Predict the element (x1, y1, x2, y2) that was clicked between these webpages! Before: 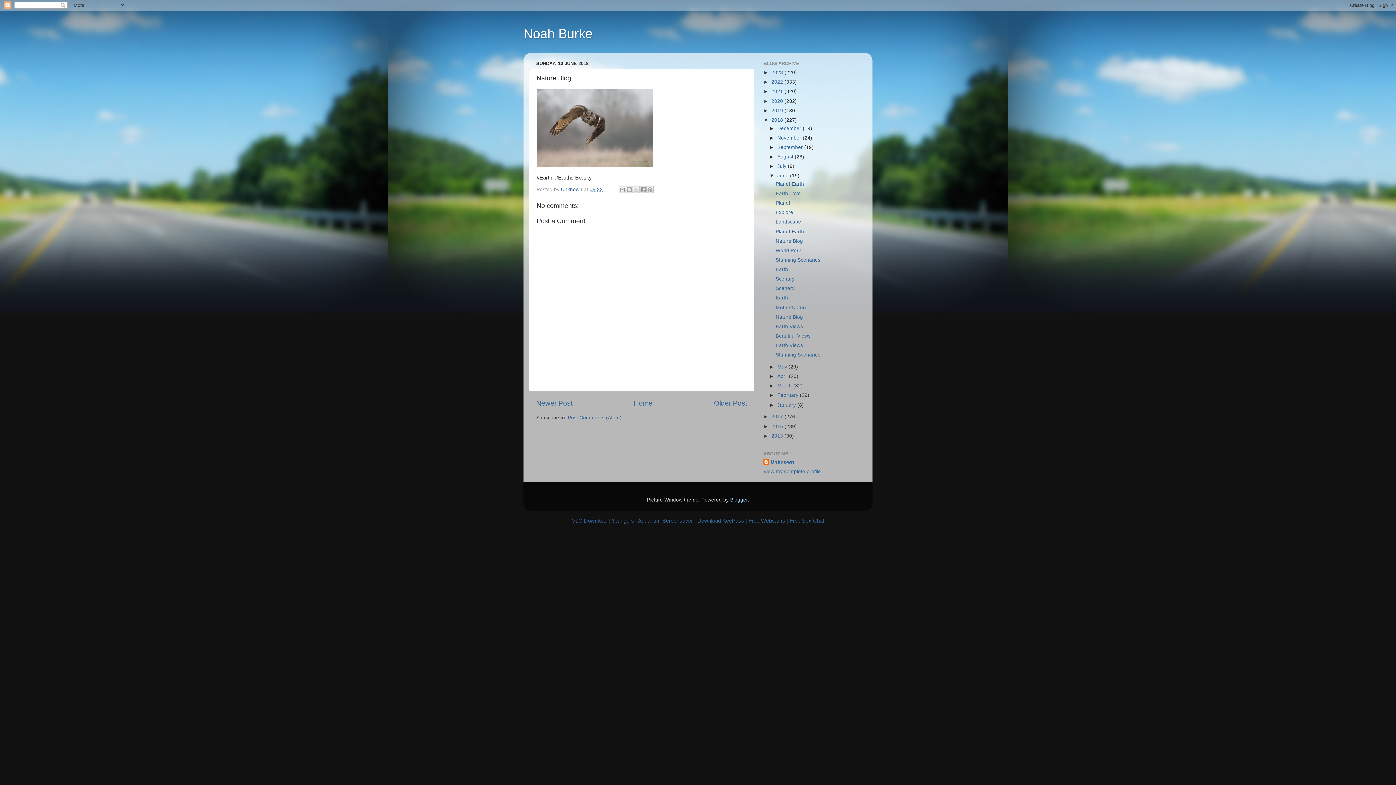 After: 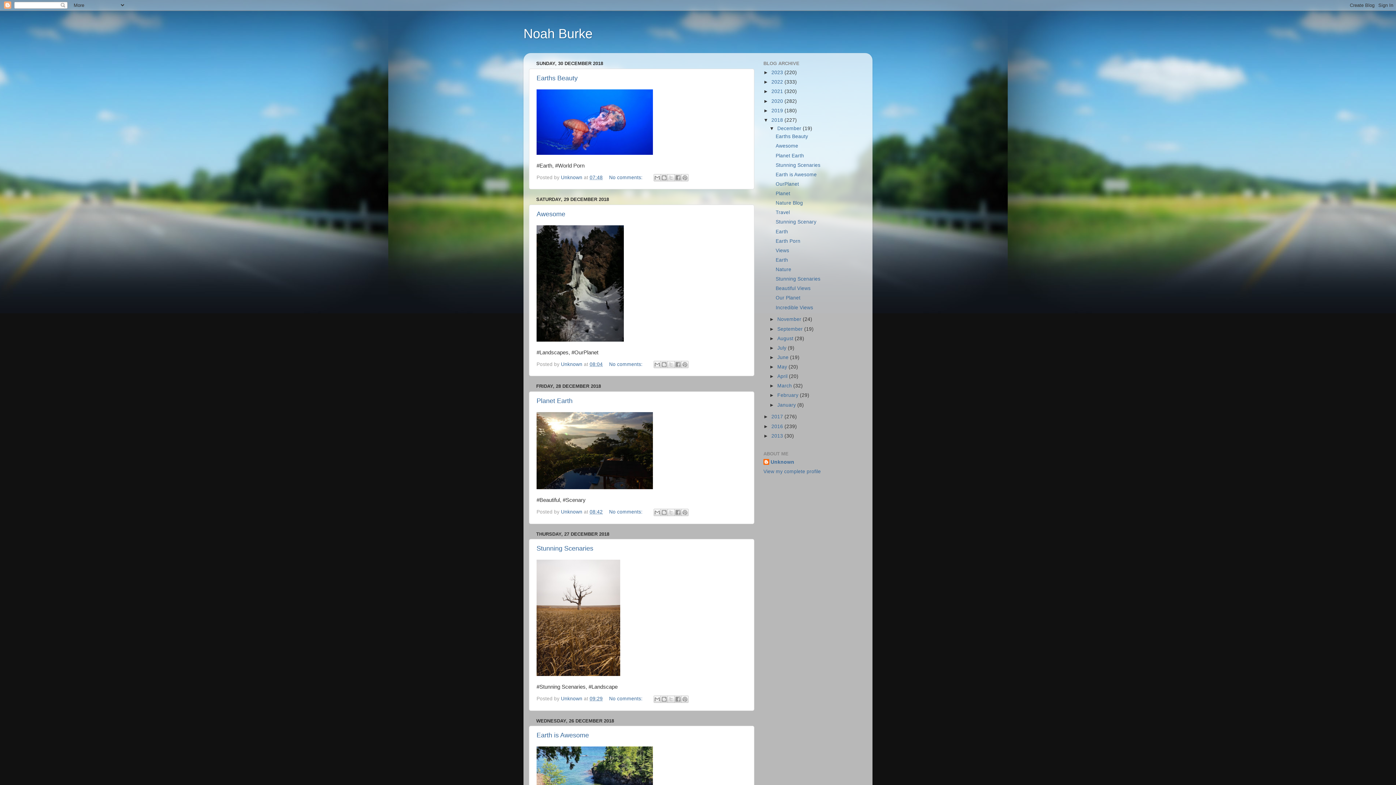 Action: bbox: (771, 117, 784, 122) label: 2018 